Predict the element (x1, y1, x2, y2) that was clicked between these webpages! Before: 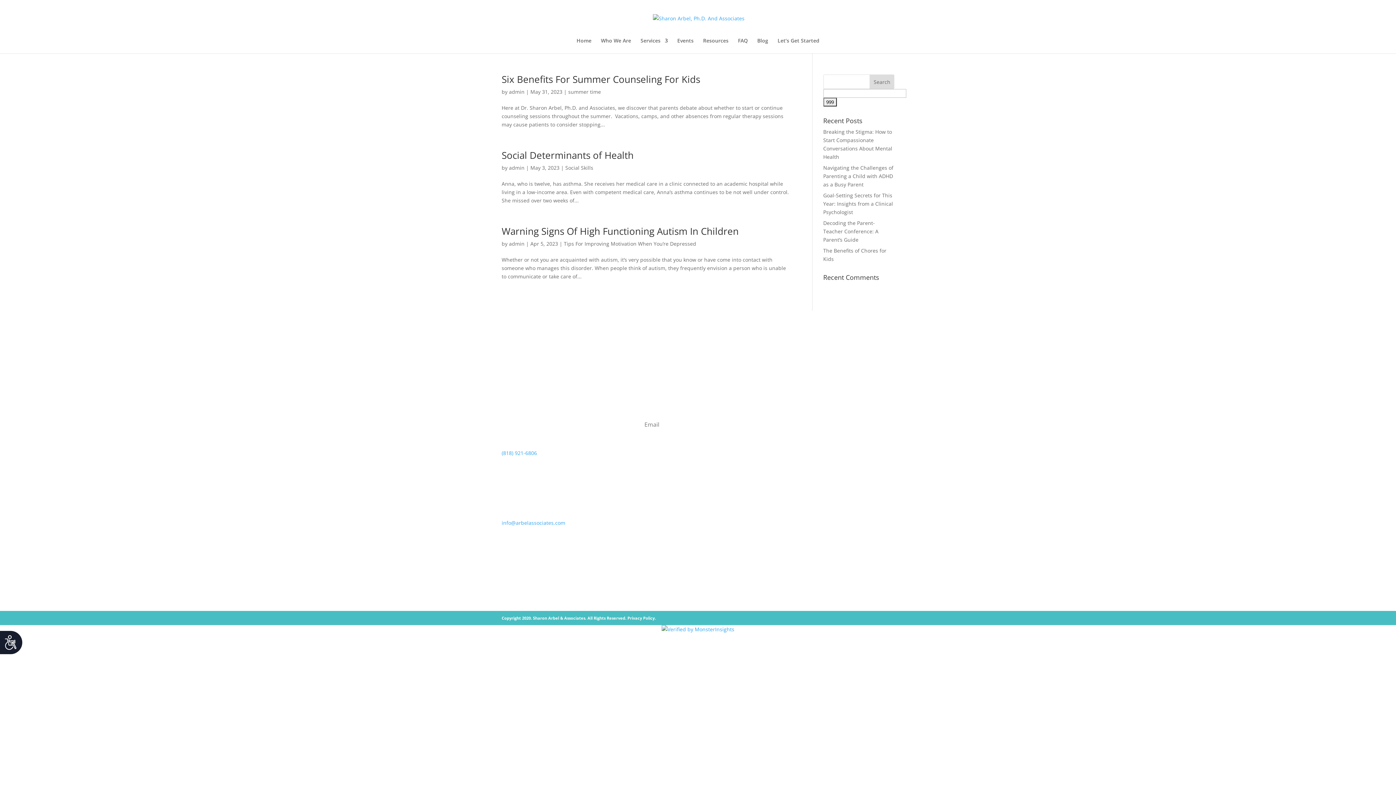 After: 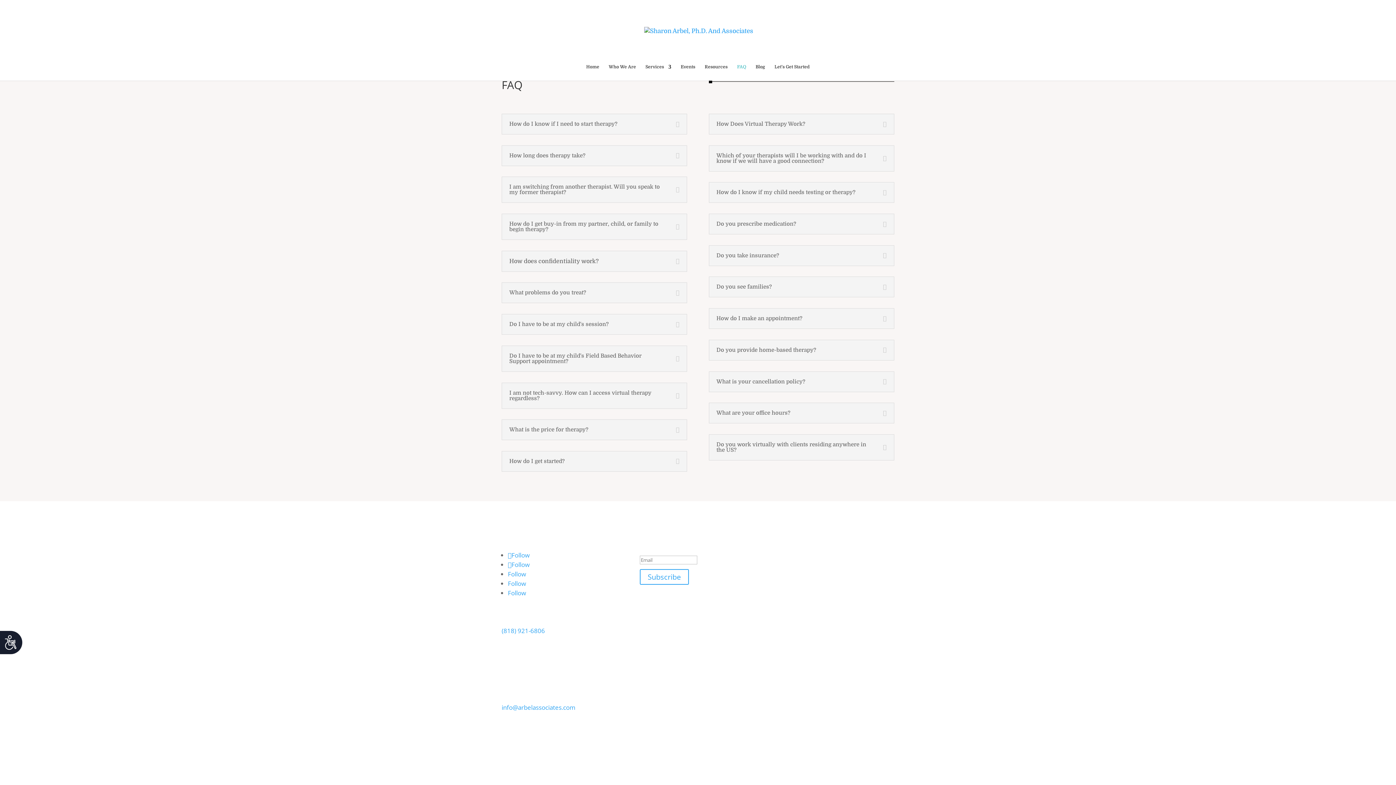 Action: bbox: (738, 38, 748, 53) label: FAQ